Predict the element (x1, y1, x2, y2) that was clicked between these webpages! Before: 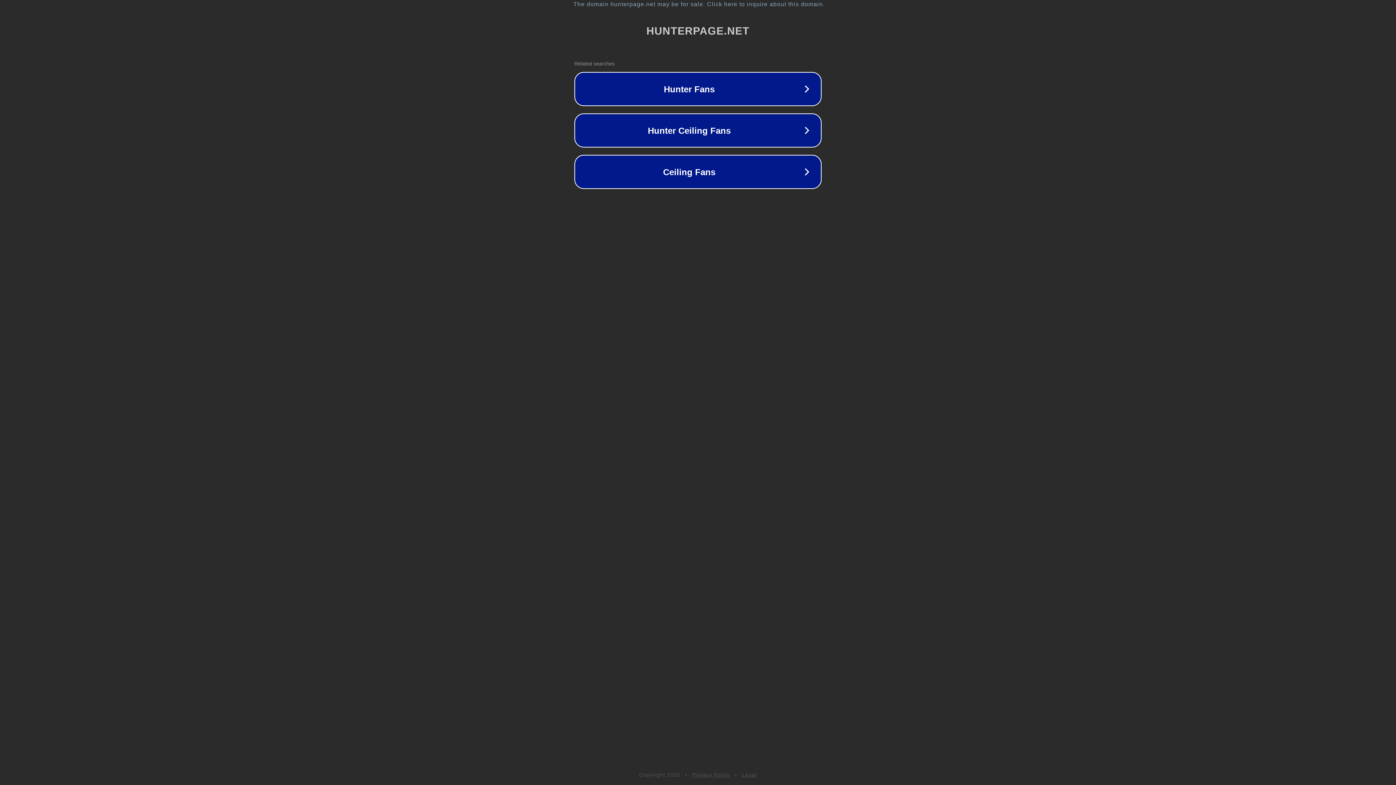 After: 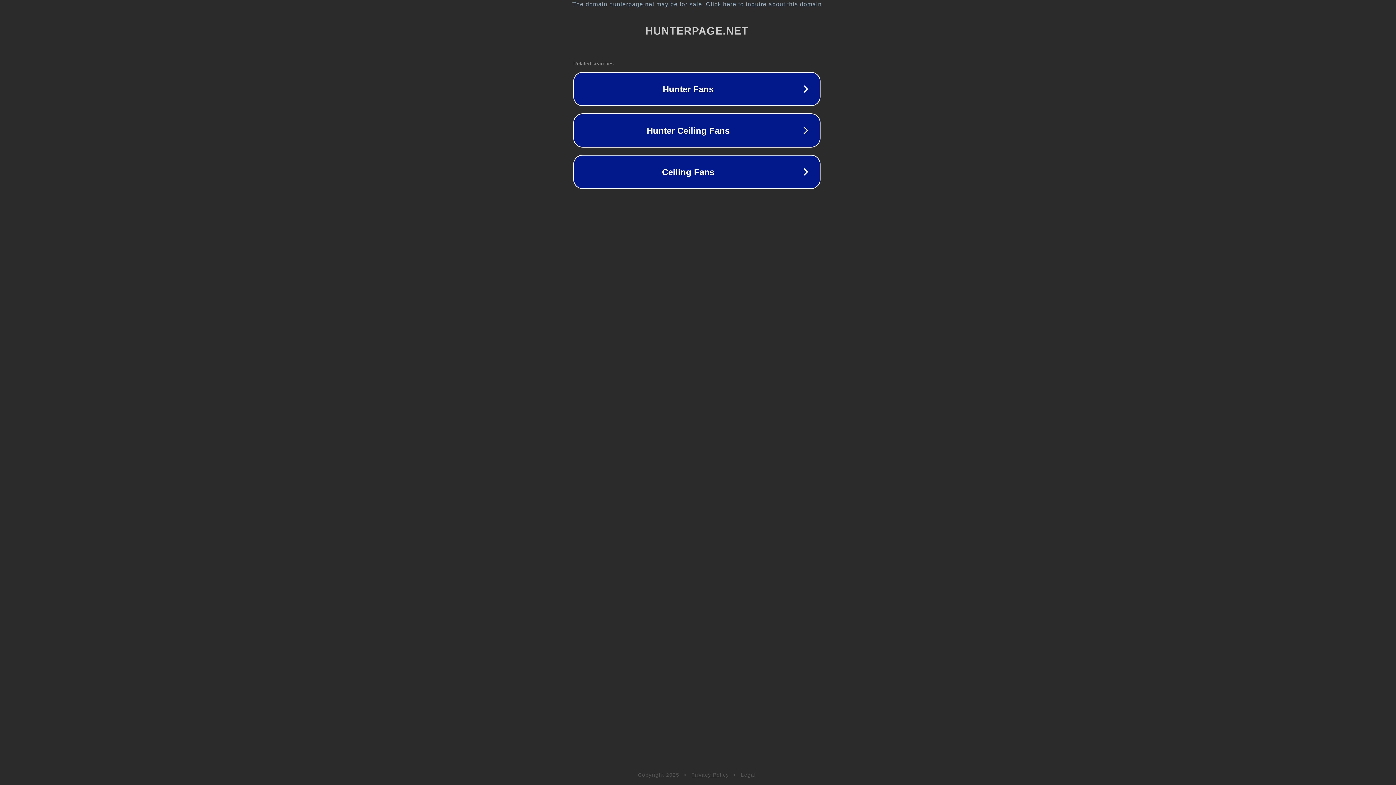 Action: bbox: (1, 1, 1397, 7) label: The domain hunterpage.net may be for sale. Click here to inquire about this domain.